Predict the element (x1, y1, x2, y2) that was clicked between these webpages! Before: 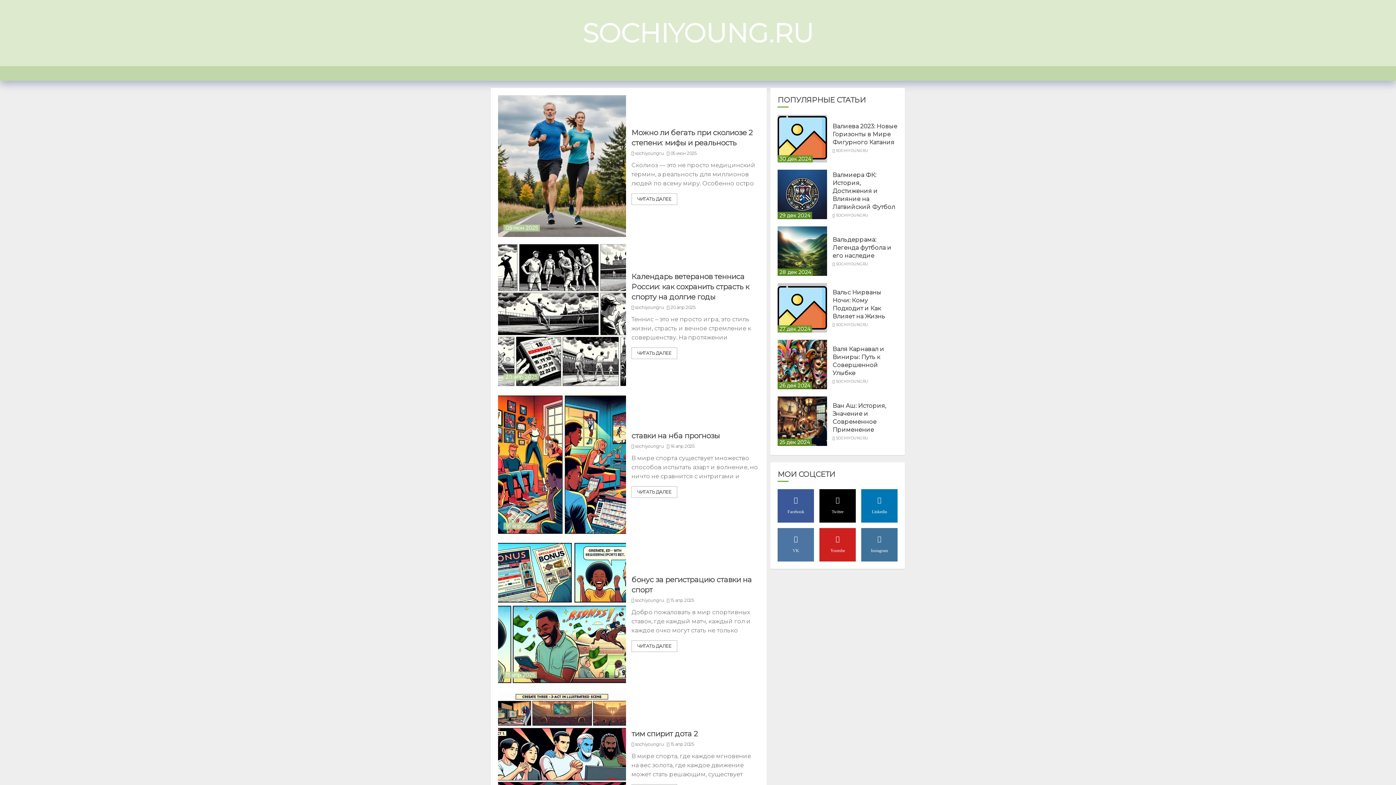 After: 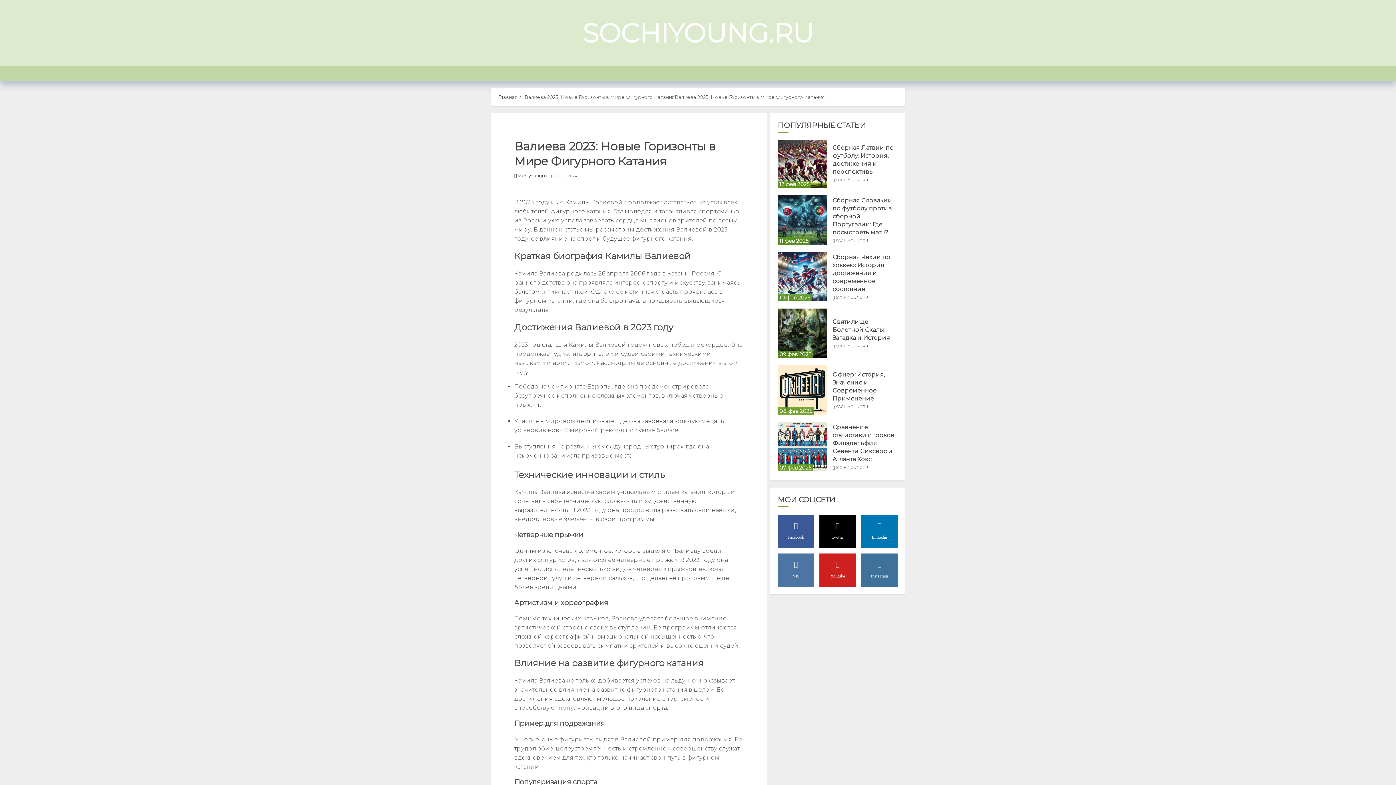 Action: bbox: (832, 122, 897, 146) label: Валиева 2023: Новые Горизонты в Мире Фигурного Катания